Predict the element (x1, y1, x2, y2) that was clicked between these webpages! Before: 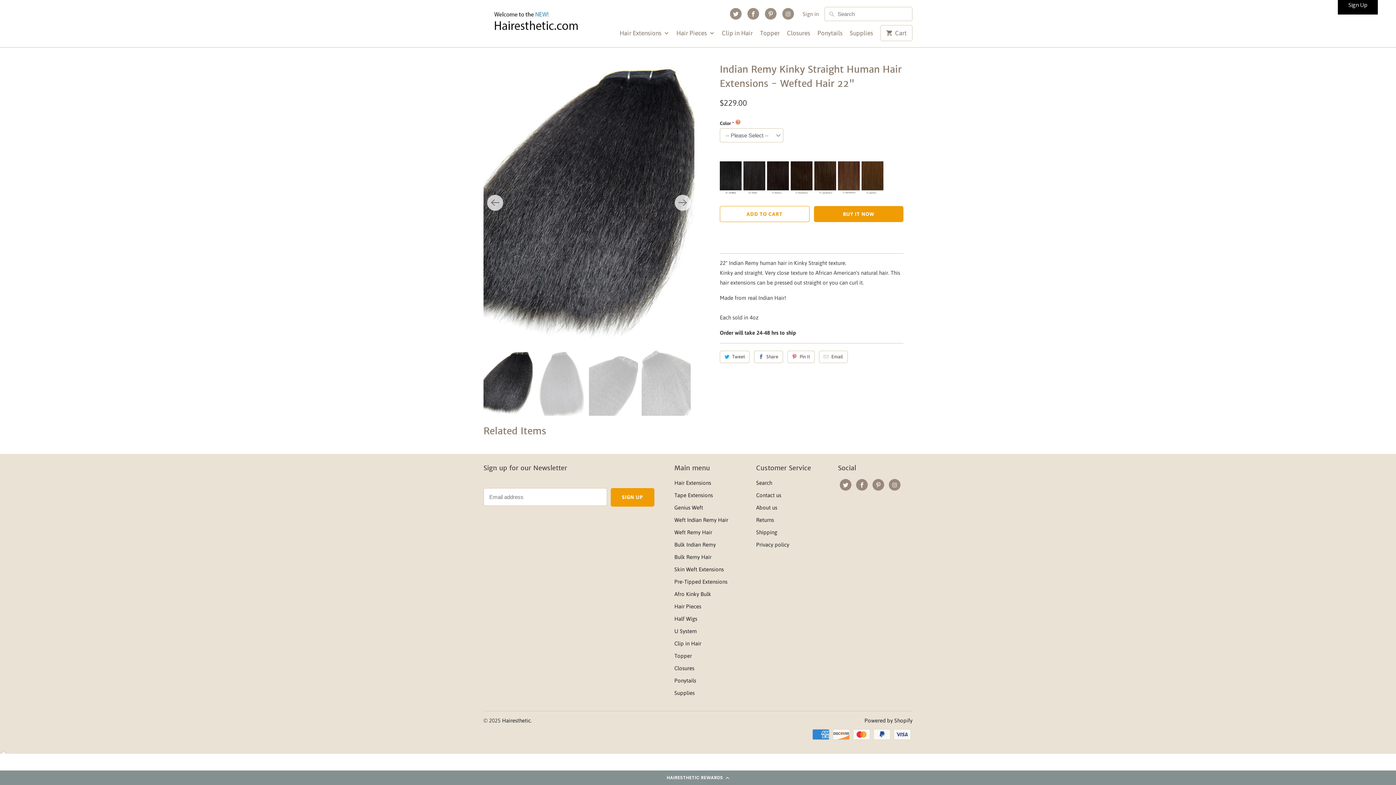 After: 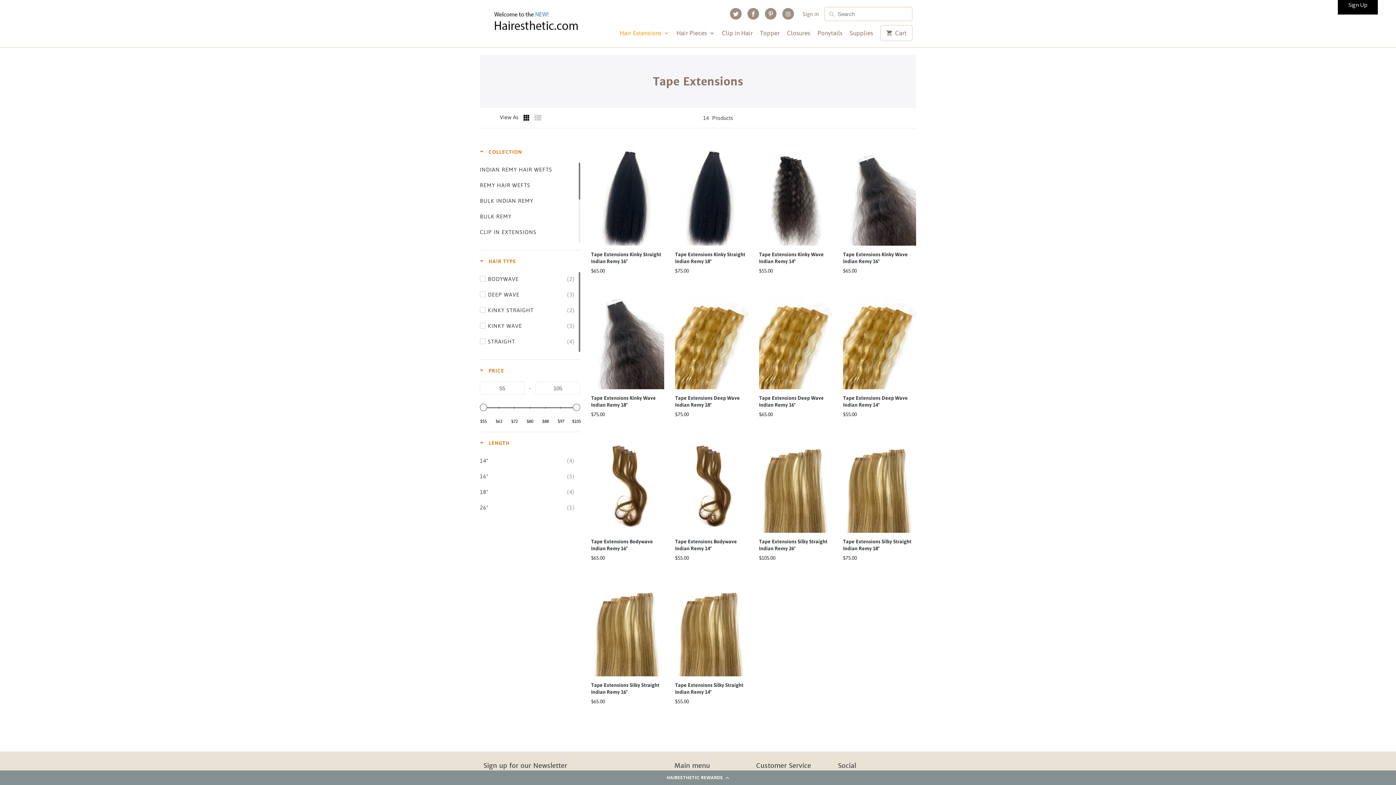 Action: label: Tape Extensions bbox: (674, 492, 713, 498)